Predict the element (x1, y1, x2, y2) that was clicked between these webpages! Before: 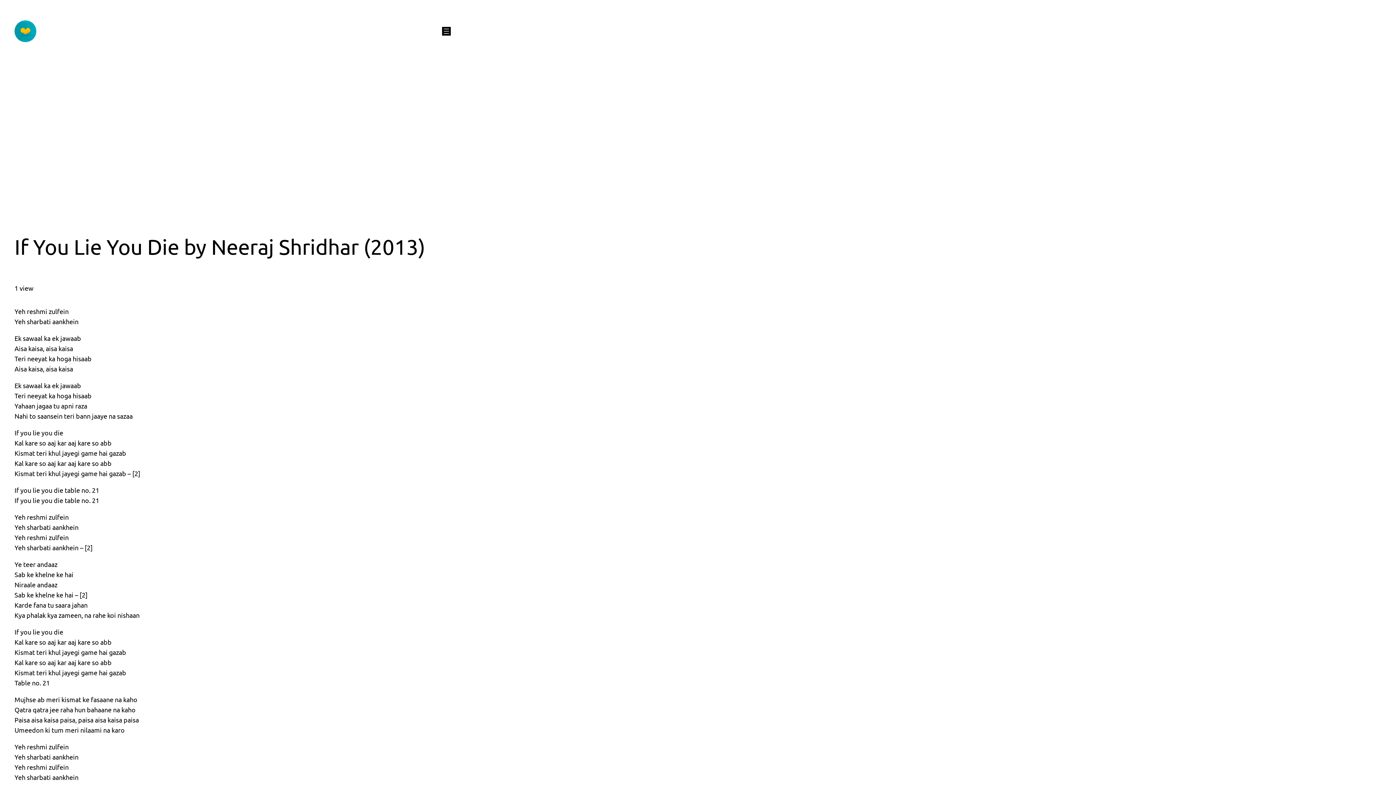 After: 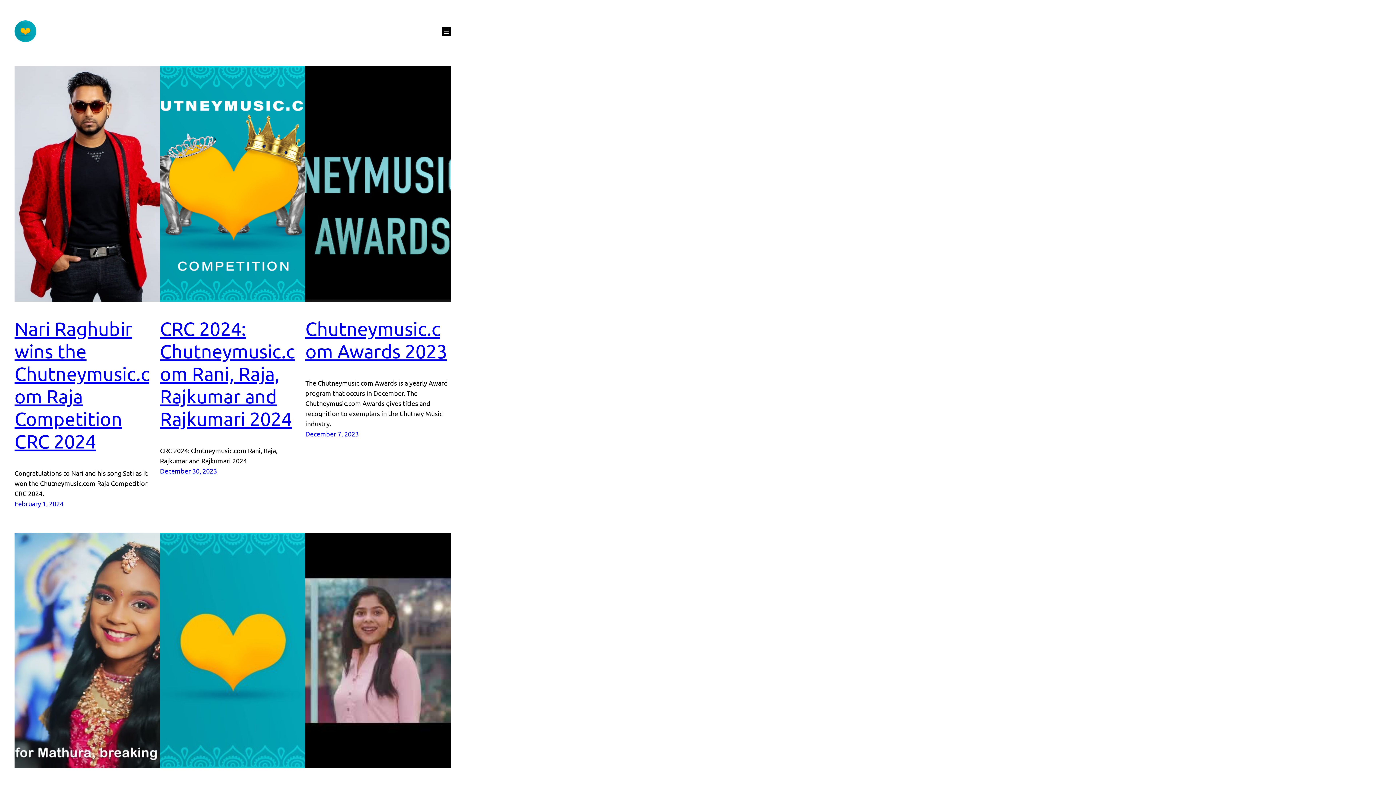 Action: bbox: (14, 20, 36, 42)